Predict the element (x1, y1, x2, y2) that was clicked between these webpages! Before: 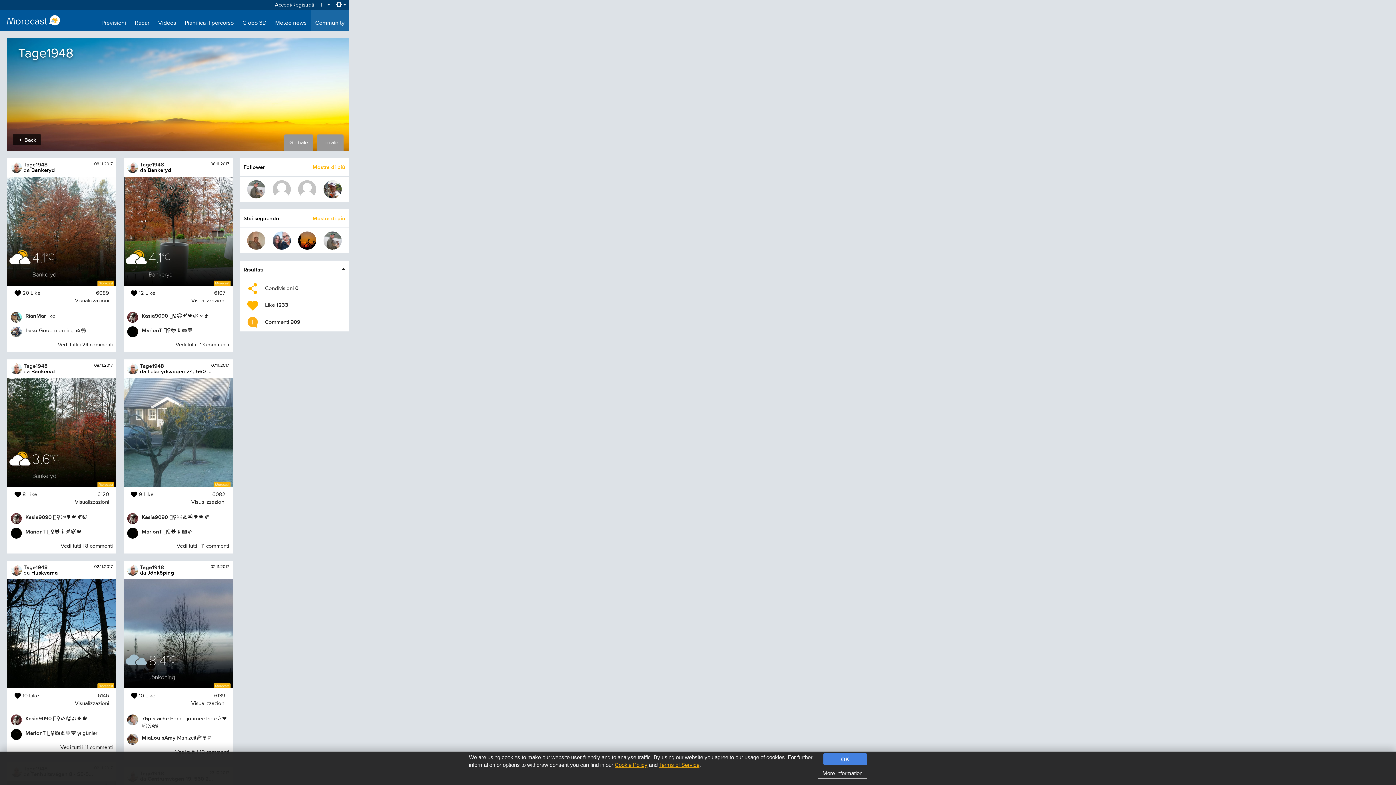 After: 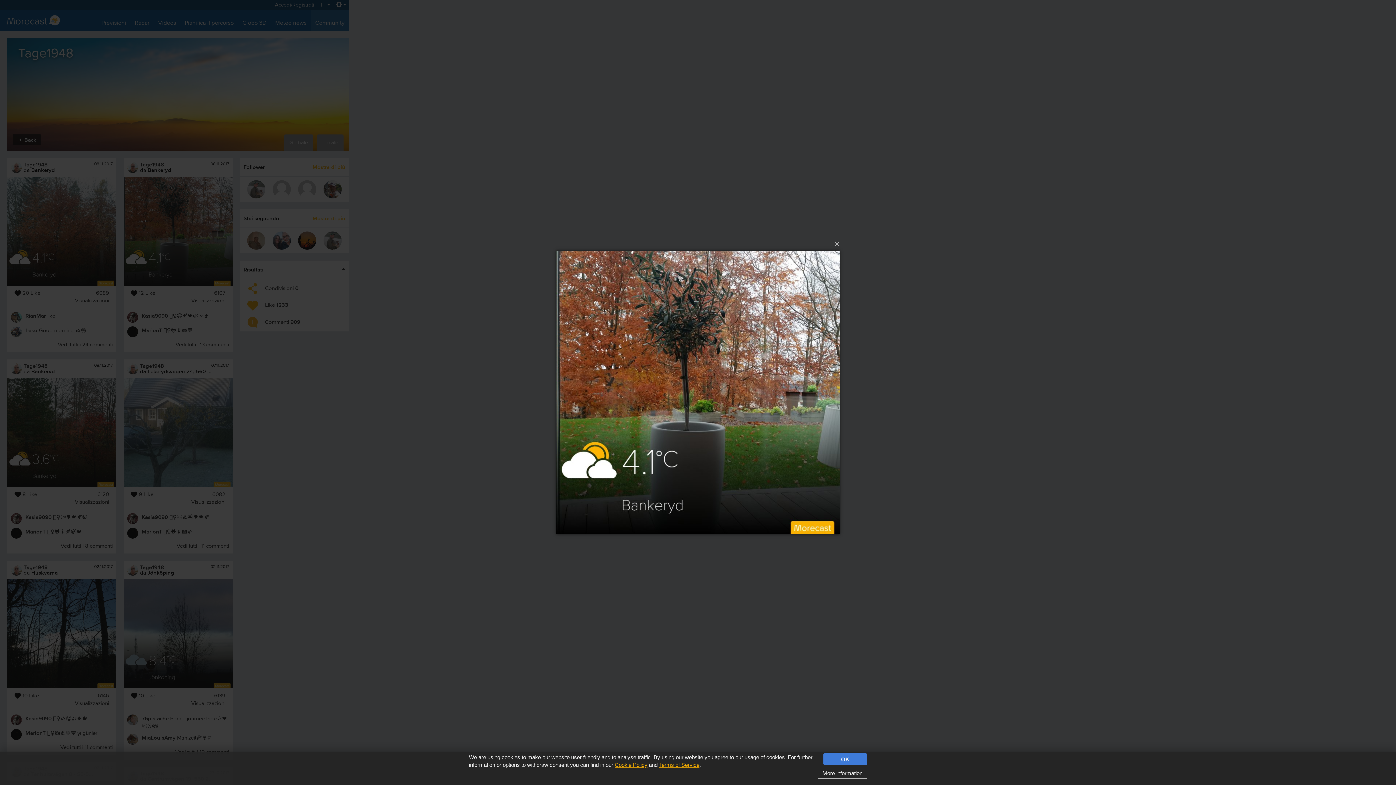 Action: bbox: (123, 176, 232, 285)